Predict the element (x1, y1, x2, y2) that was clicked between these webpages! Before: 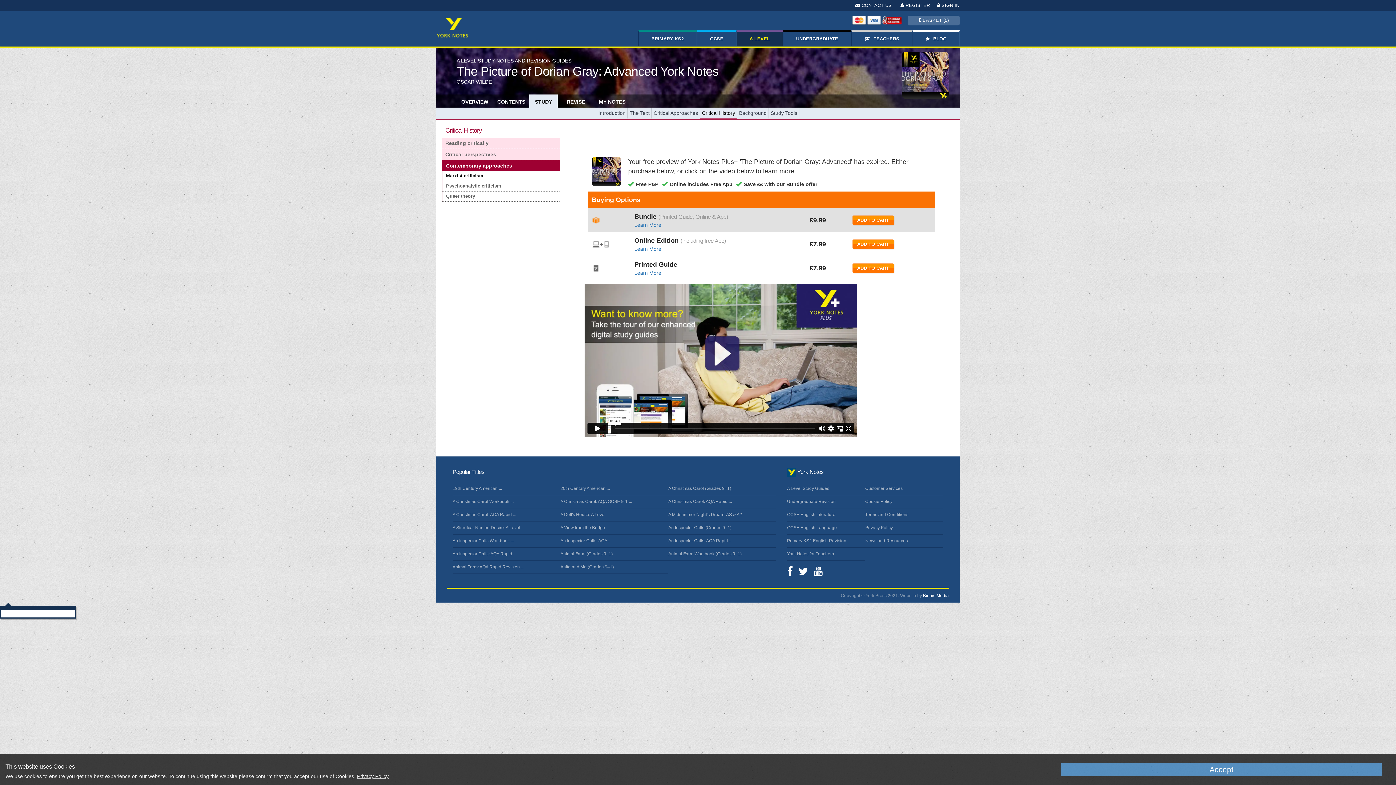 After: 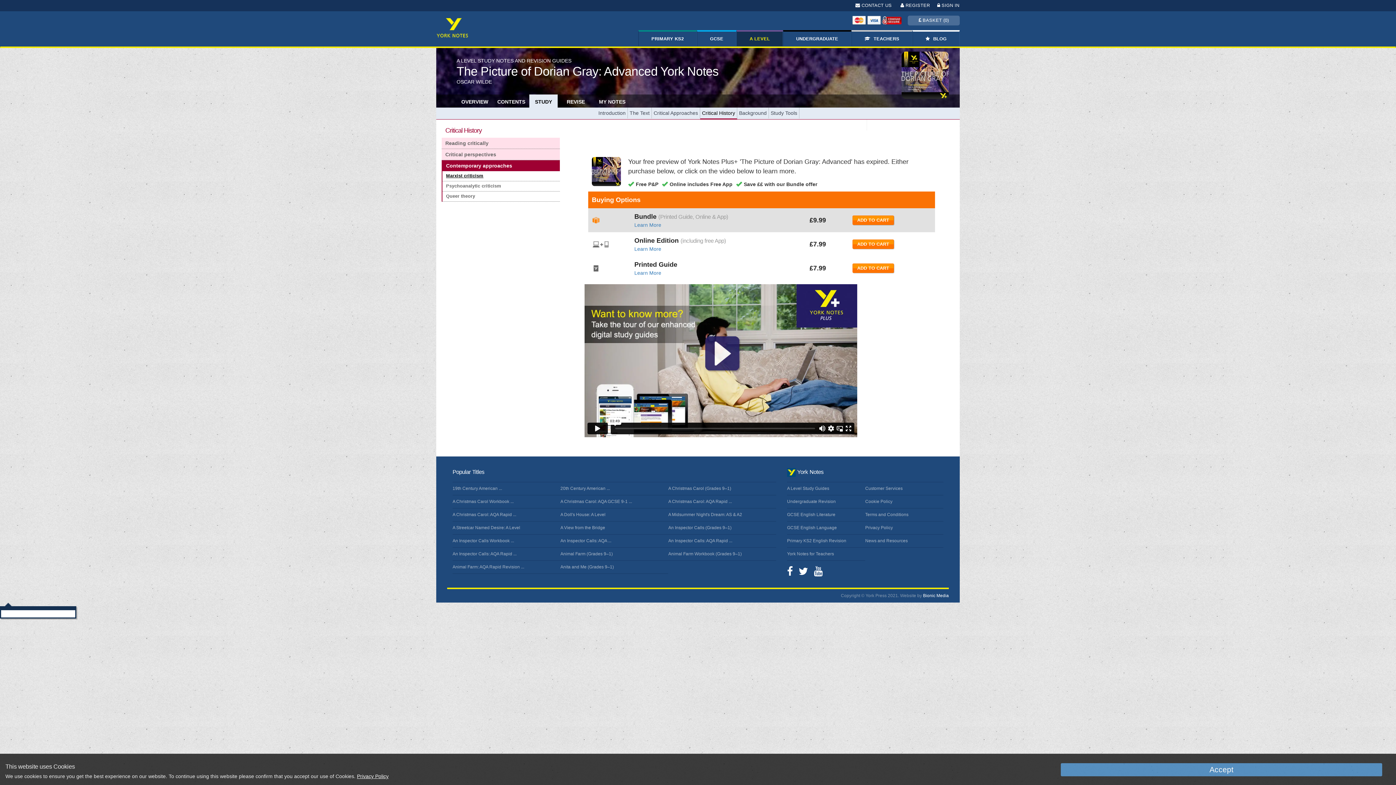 Action: bbox: (787, 564, 793, 588)